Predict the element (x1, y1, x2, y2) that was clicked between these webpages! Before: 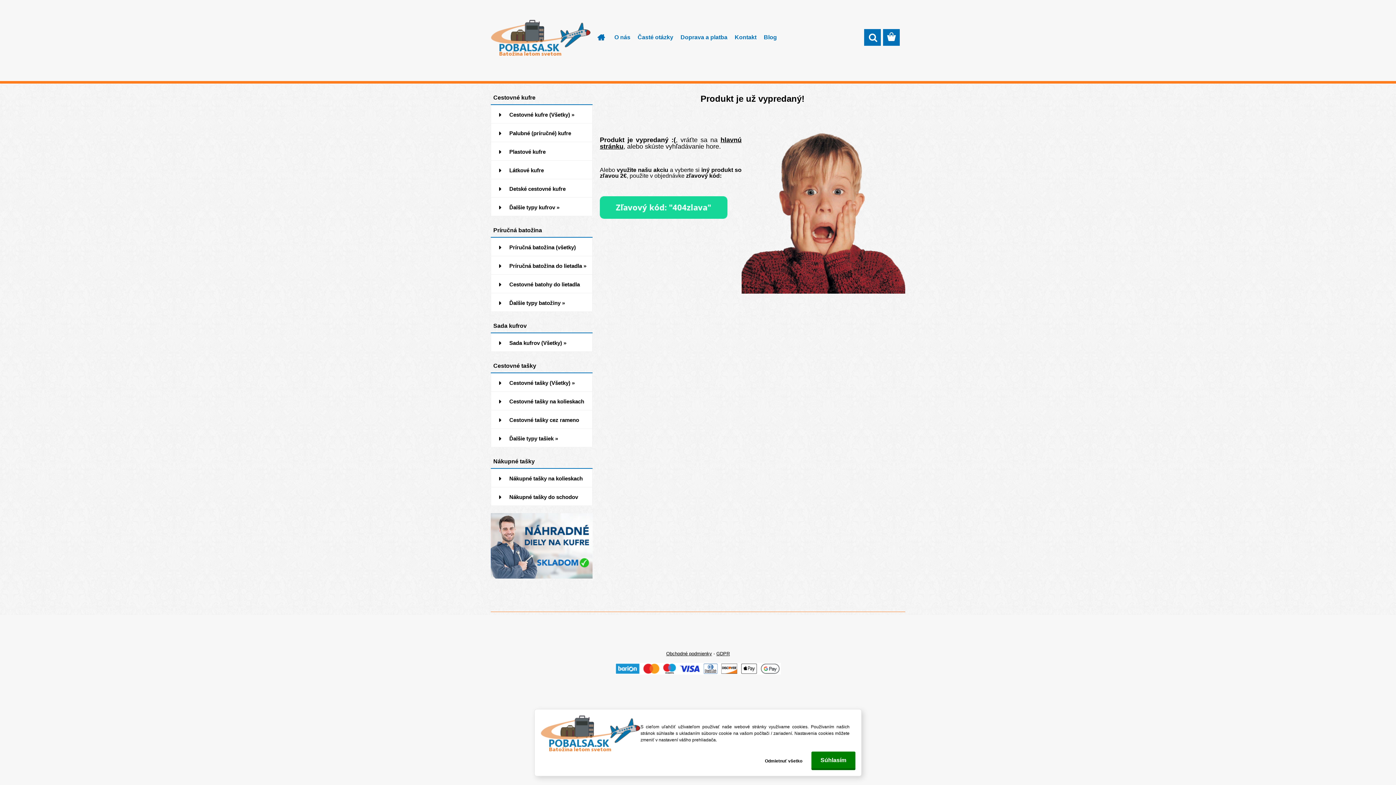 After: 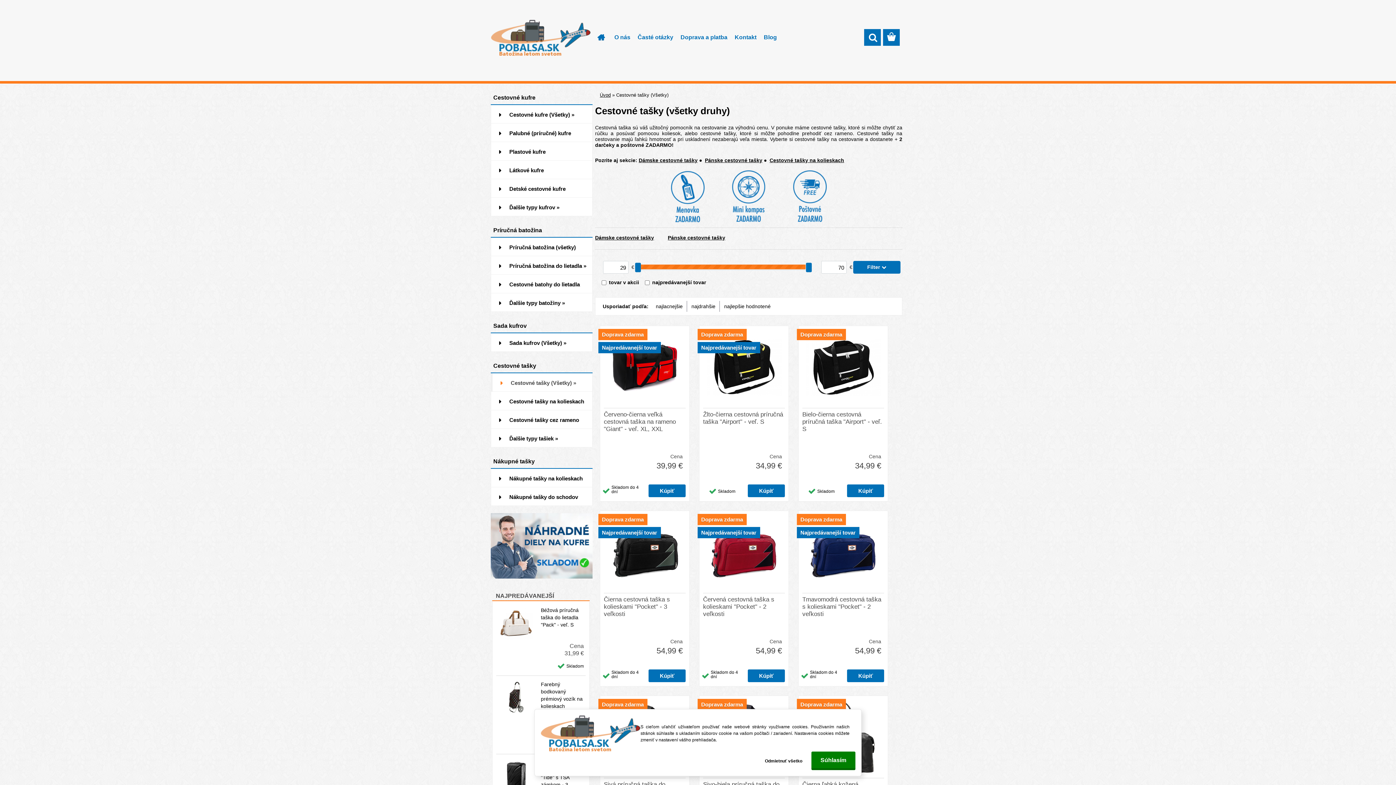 Action: label: Cestovné tašky (Všetky) » bbox: (490, 373, 592, 392)